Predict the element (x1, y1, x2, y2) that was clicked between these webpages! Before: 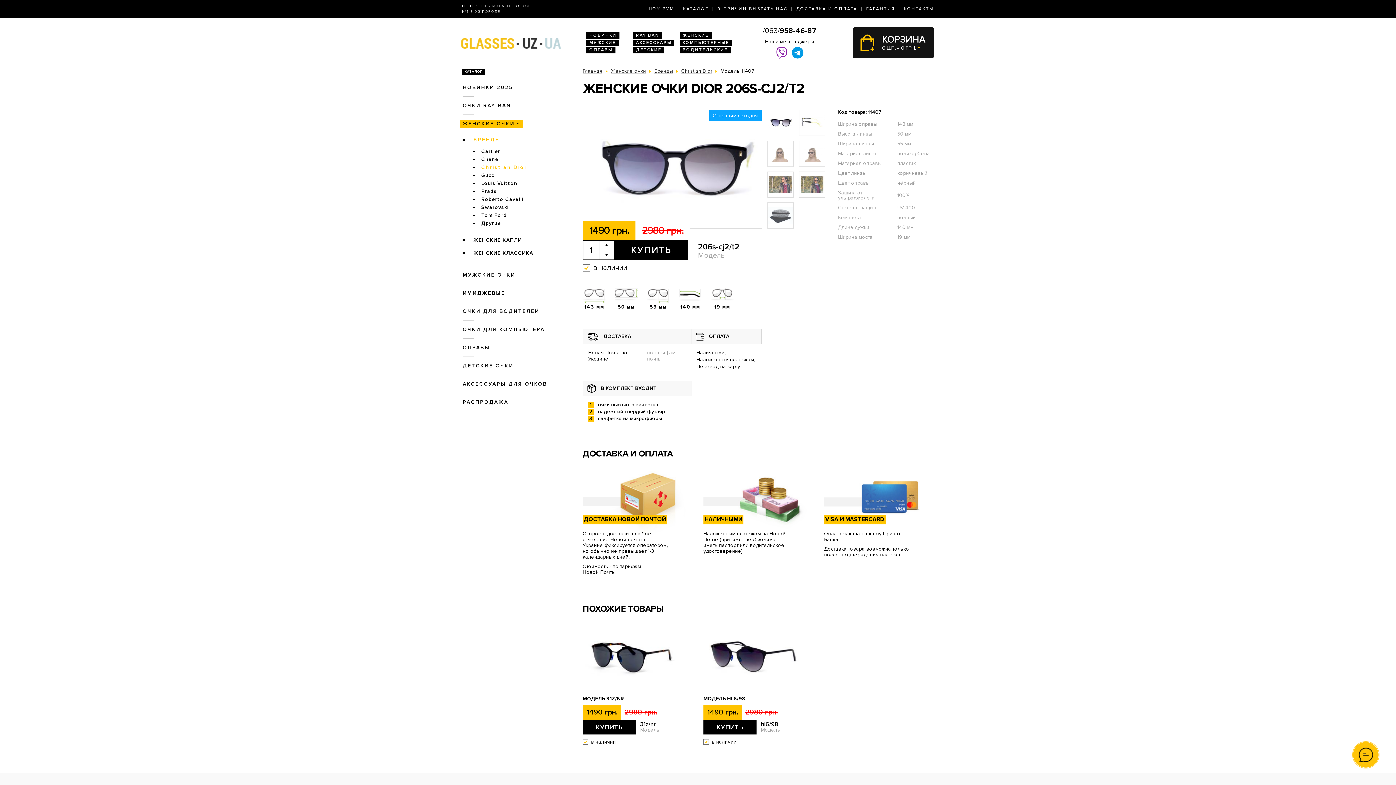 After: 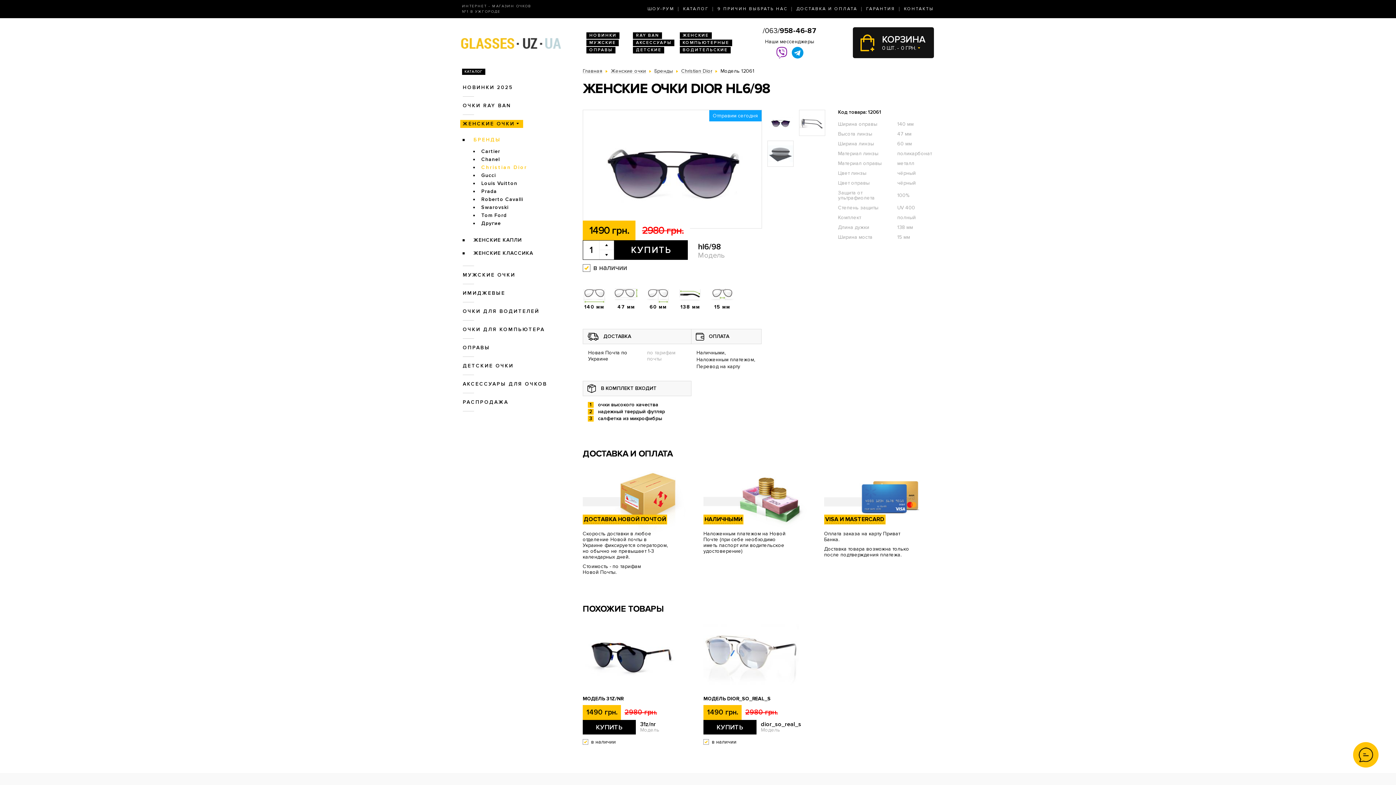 Action: bbox: (703, 696, 745, 702) label: МОДЕЛЬ HL6/98